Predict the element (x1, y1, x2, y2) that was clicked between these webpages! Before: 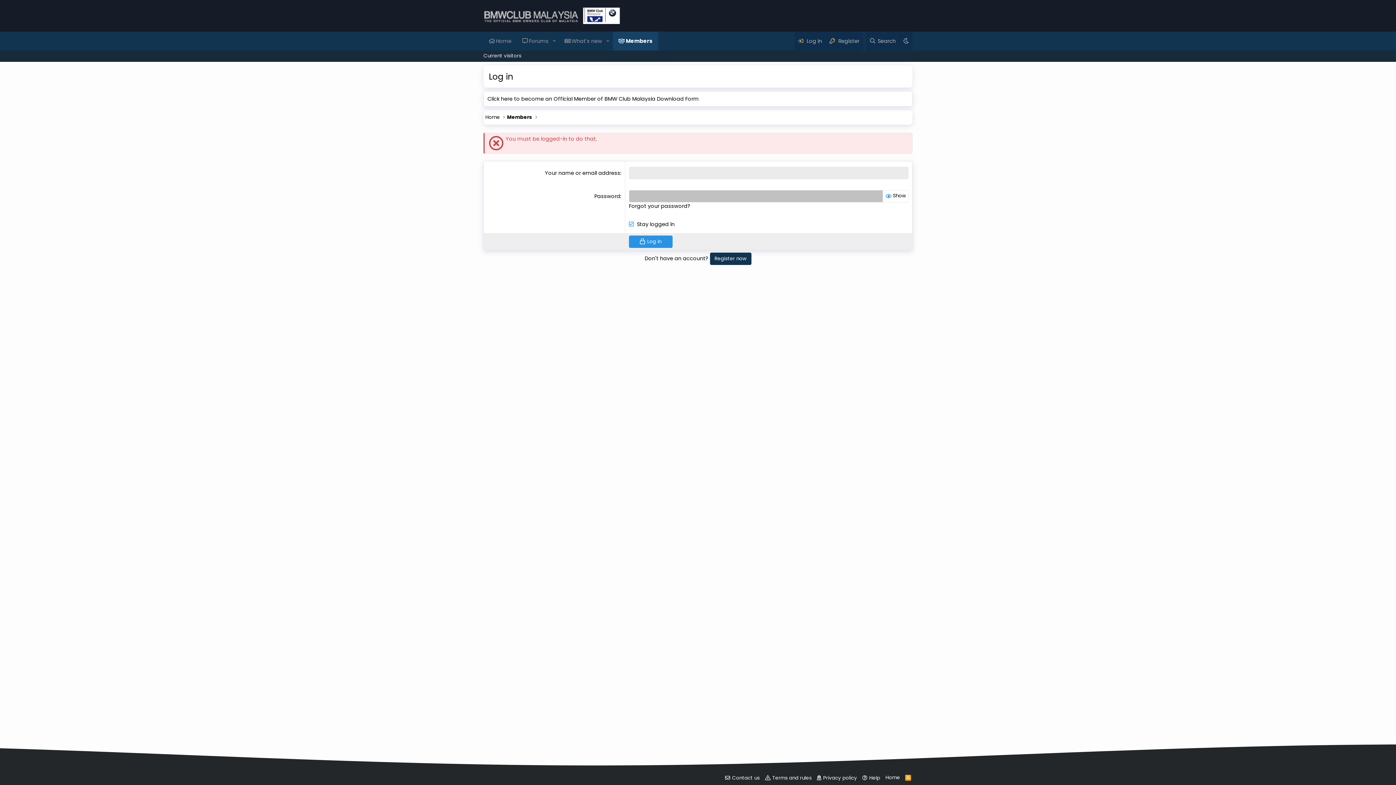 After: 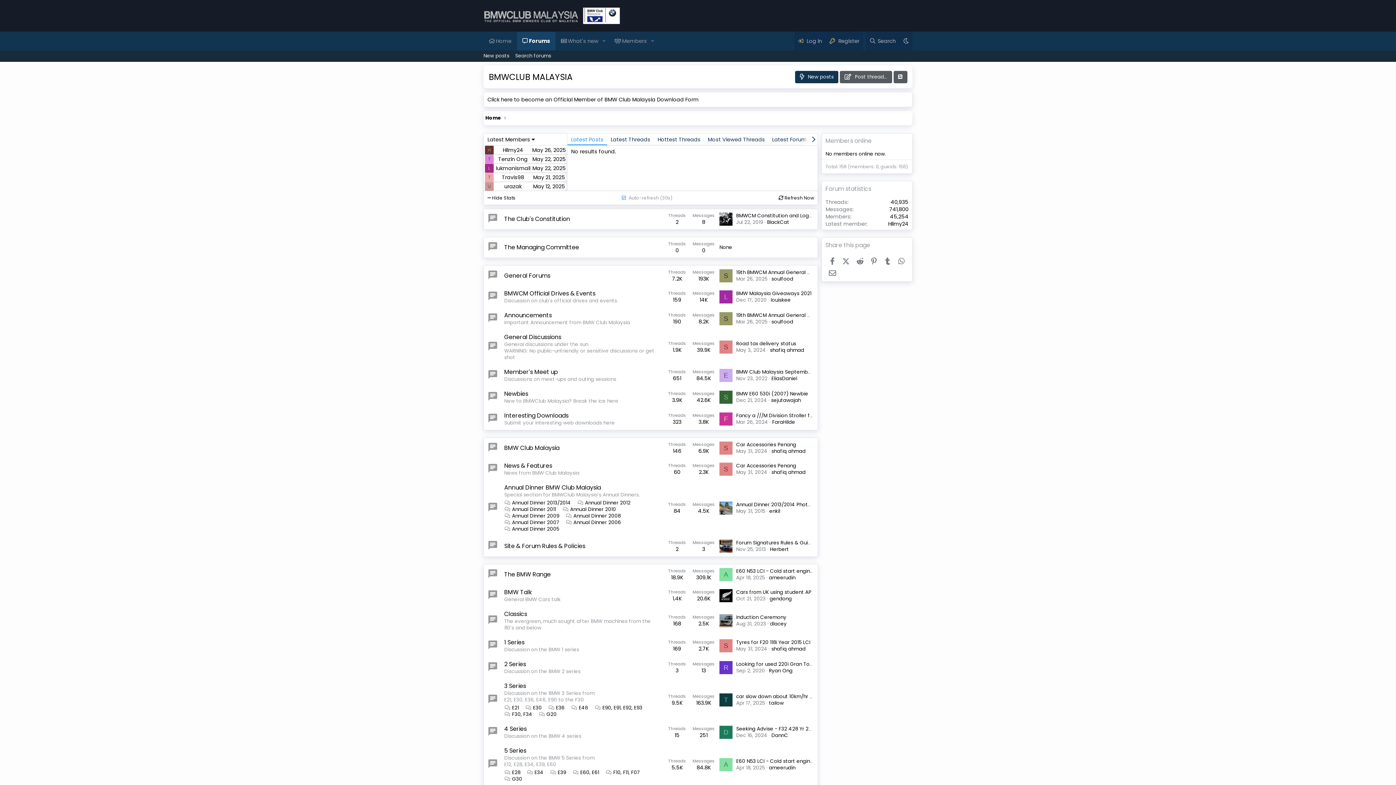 Action: bbox: (884, 773, 901, 782) label: Home